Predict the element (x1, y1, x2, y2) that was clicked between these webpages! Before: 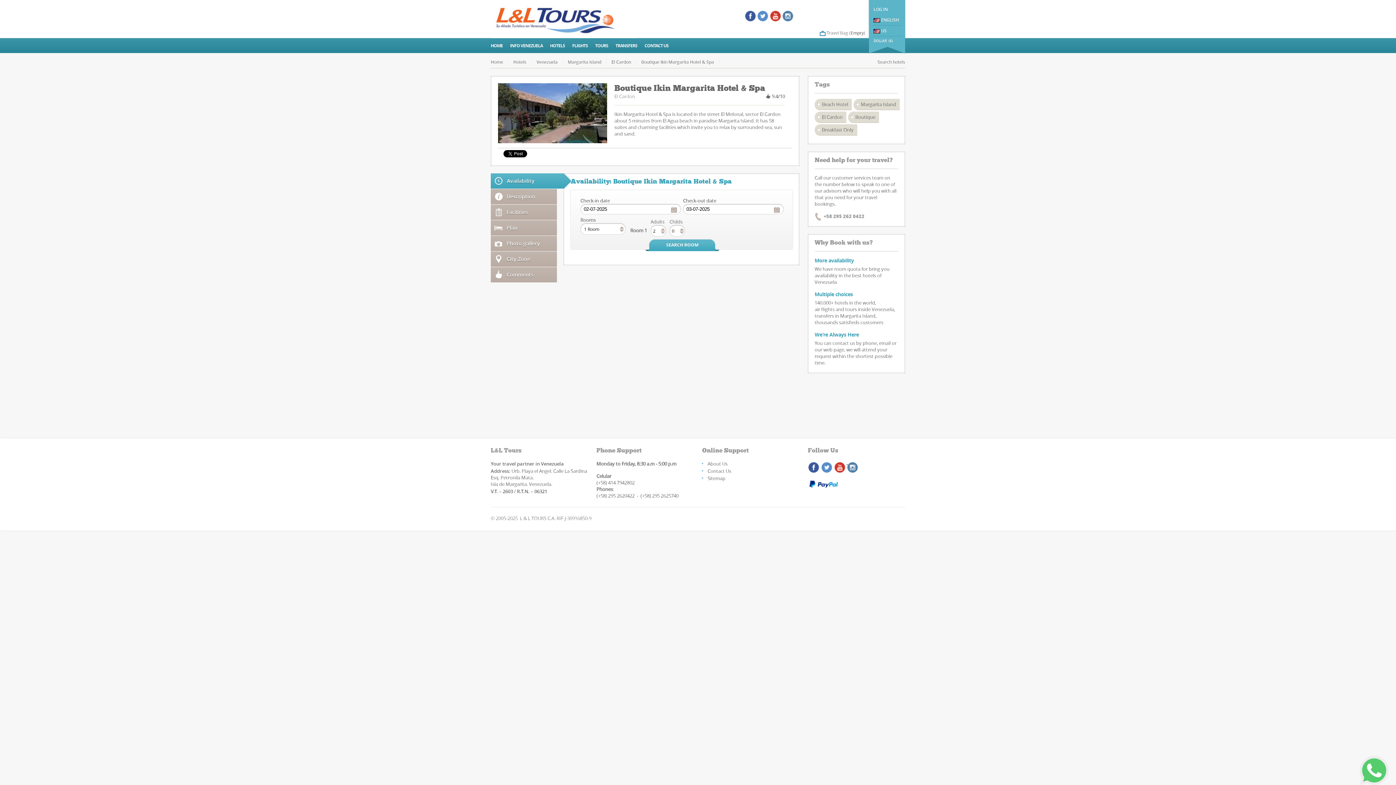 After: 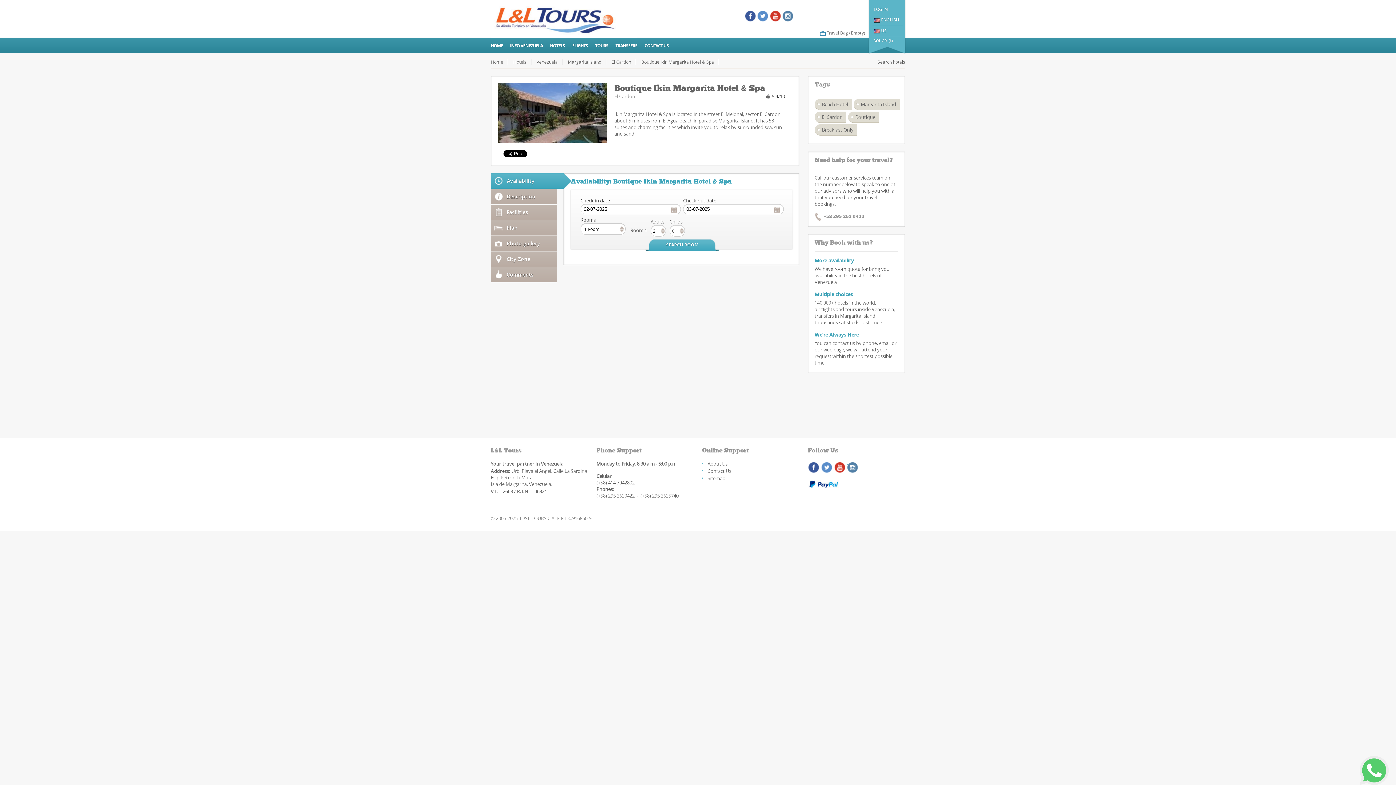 Action: bbox: (821, 461, 832, 473)